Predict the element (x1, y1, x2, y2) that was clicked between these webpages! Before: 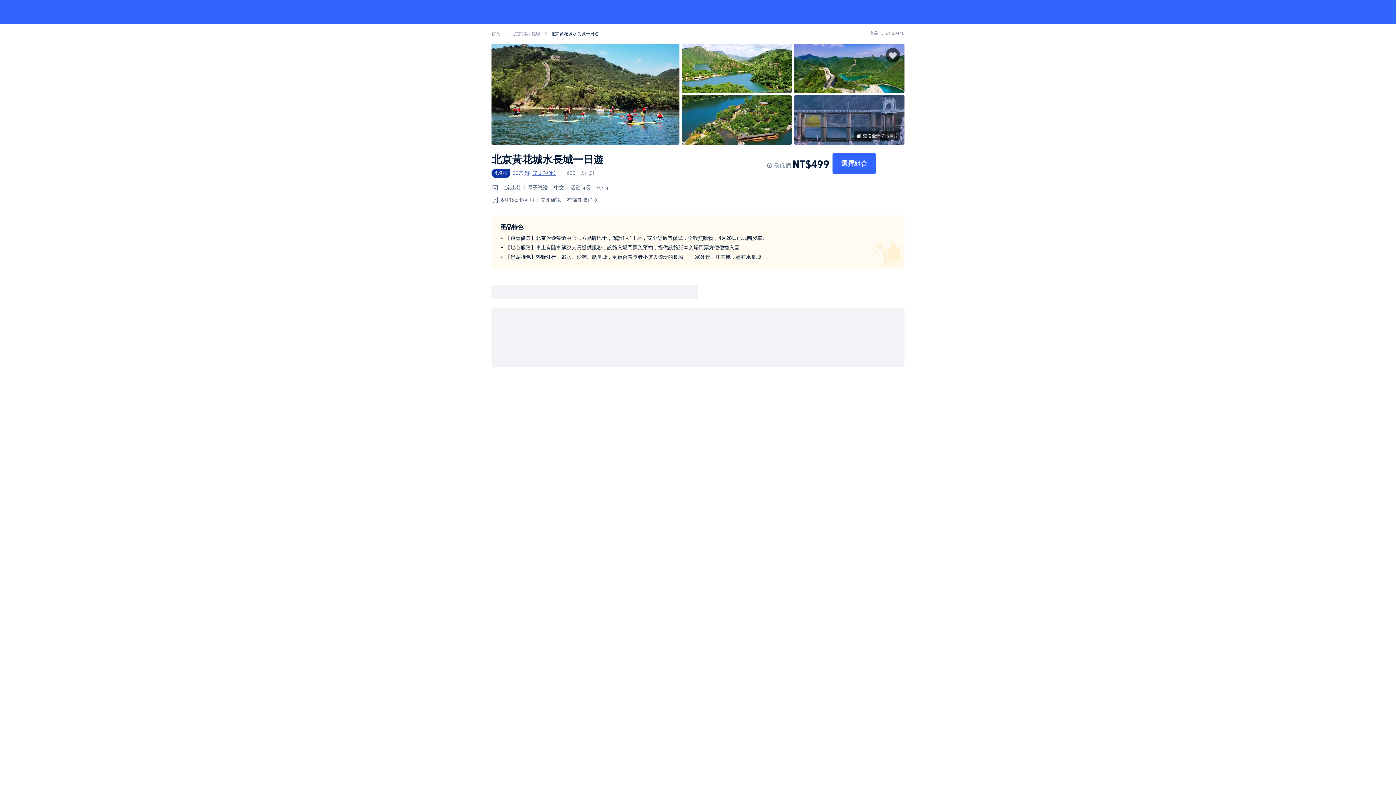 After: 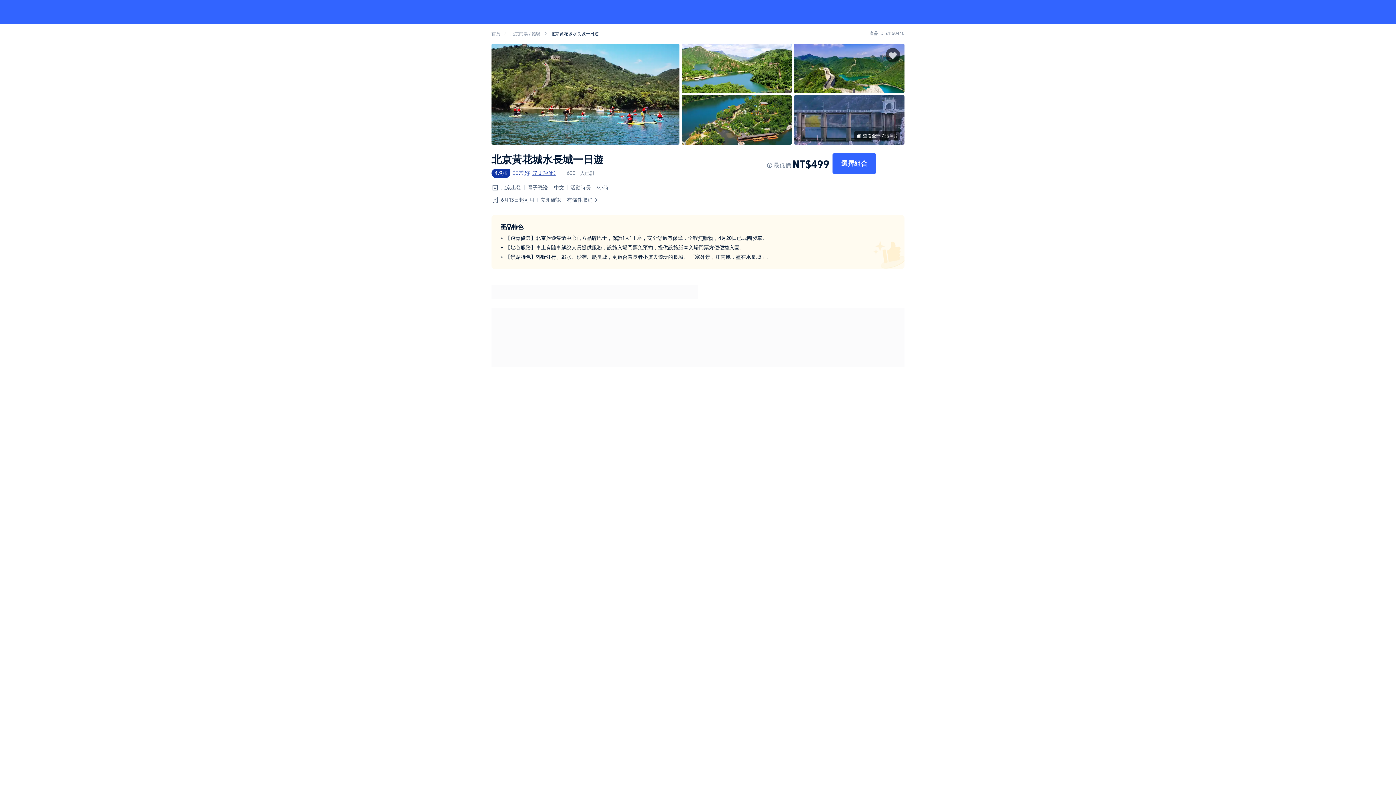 Action: label: 北京門票 / 體驗 bbox: (510, 31, 540, 36)